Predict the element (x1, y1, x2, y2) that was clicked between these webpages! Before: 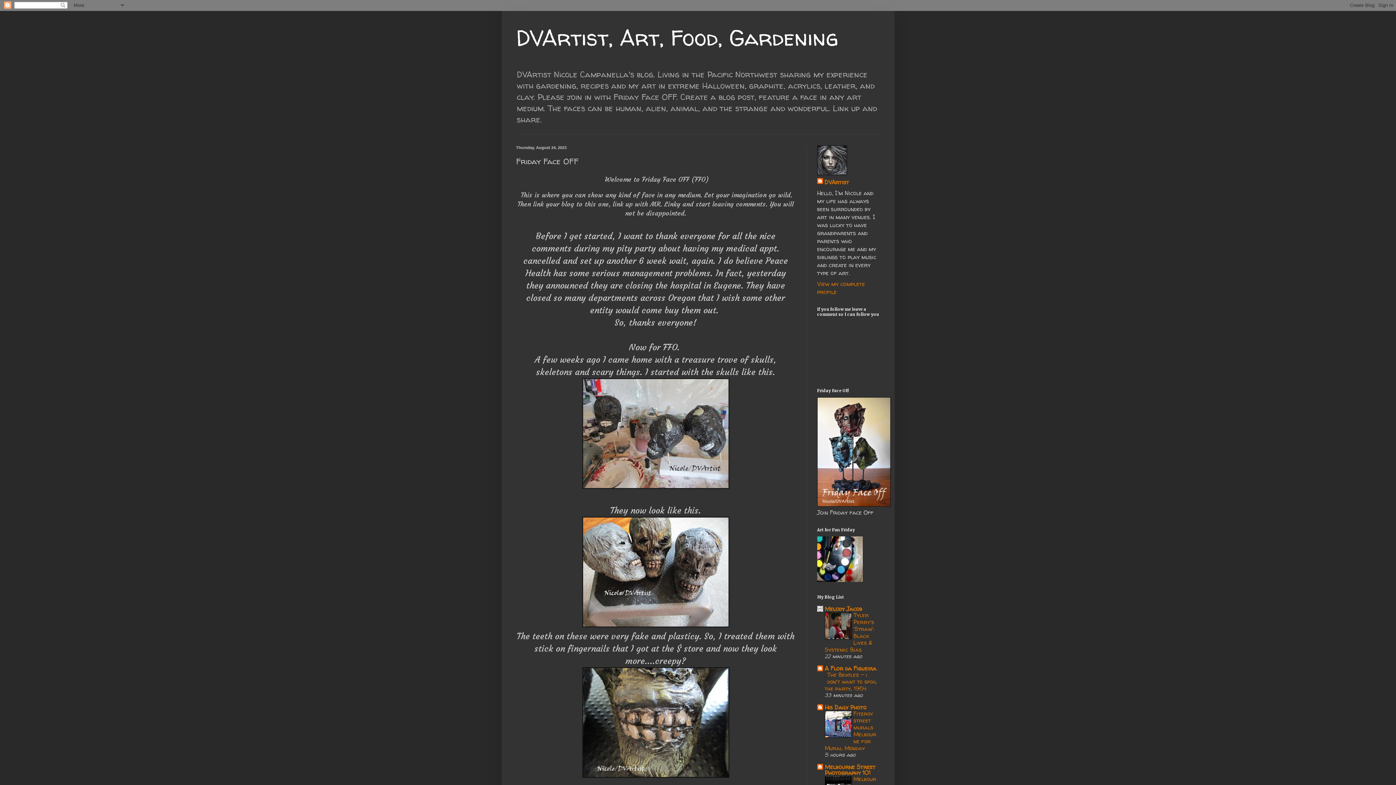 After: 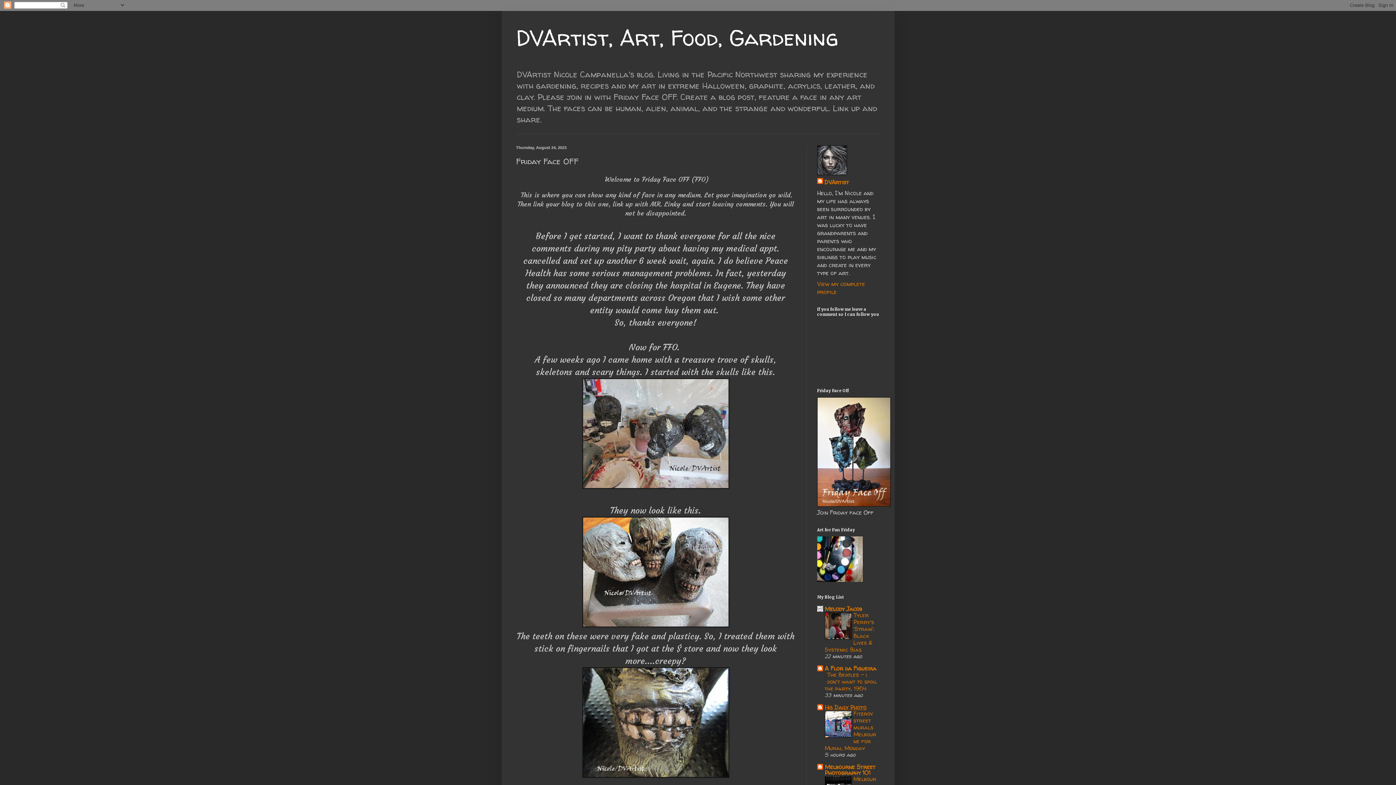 Action: bbox: (824, 703, 866, 711) label: His Daily Photo